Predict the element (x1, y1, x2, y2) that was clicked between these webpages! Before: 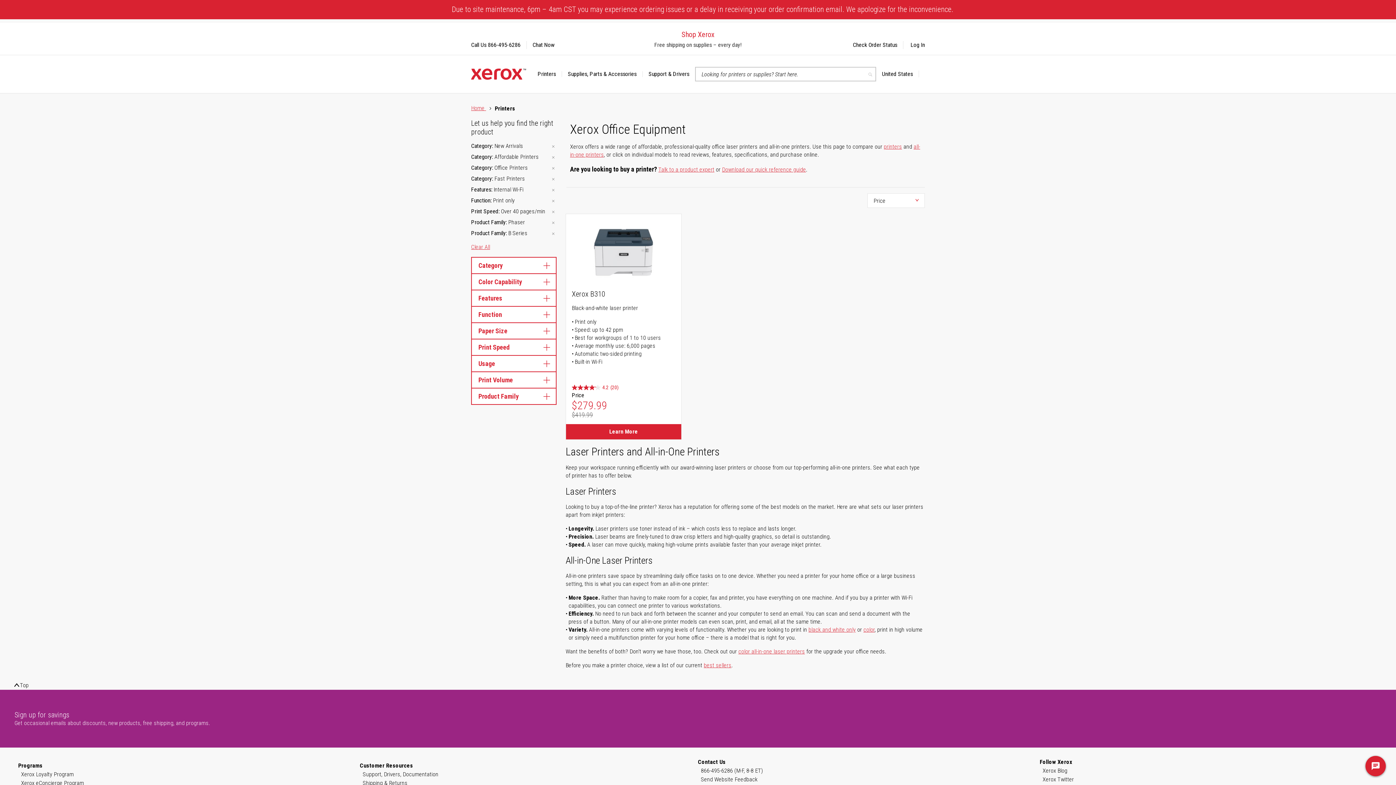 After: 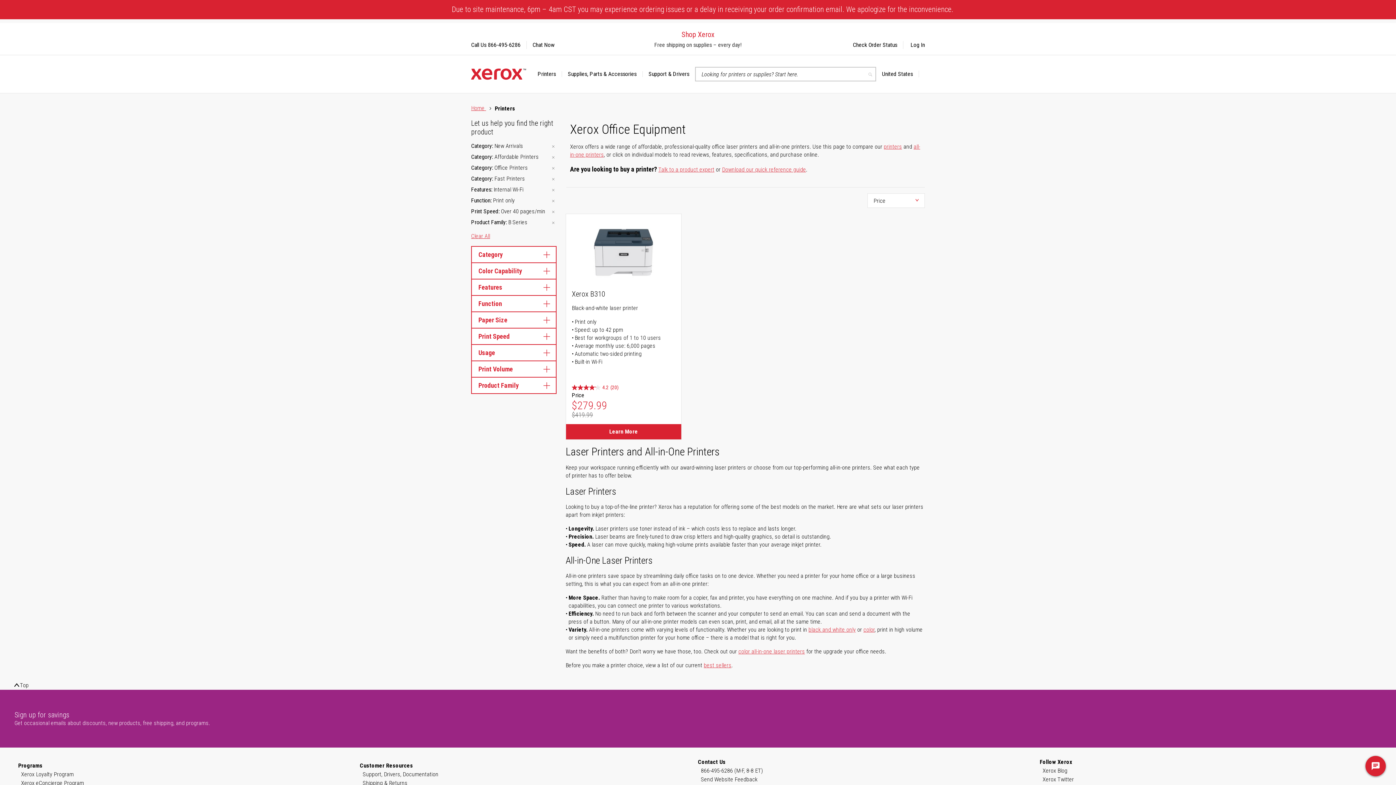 Action: bbox: (550, 218, 556, 226)